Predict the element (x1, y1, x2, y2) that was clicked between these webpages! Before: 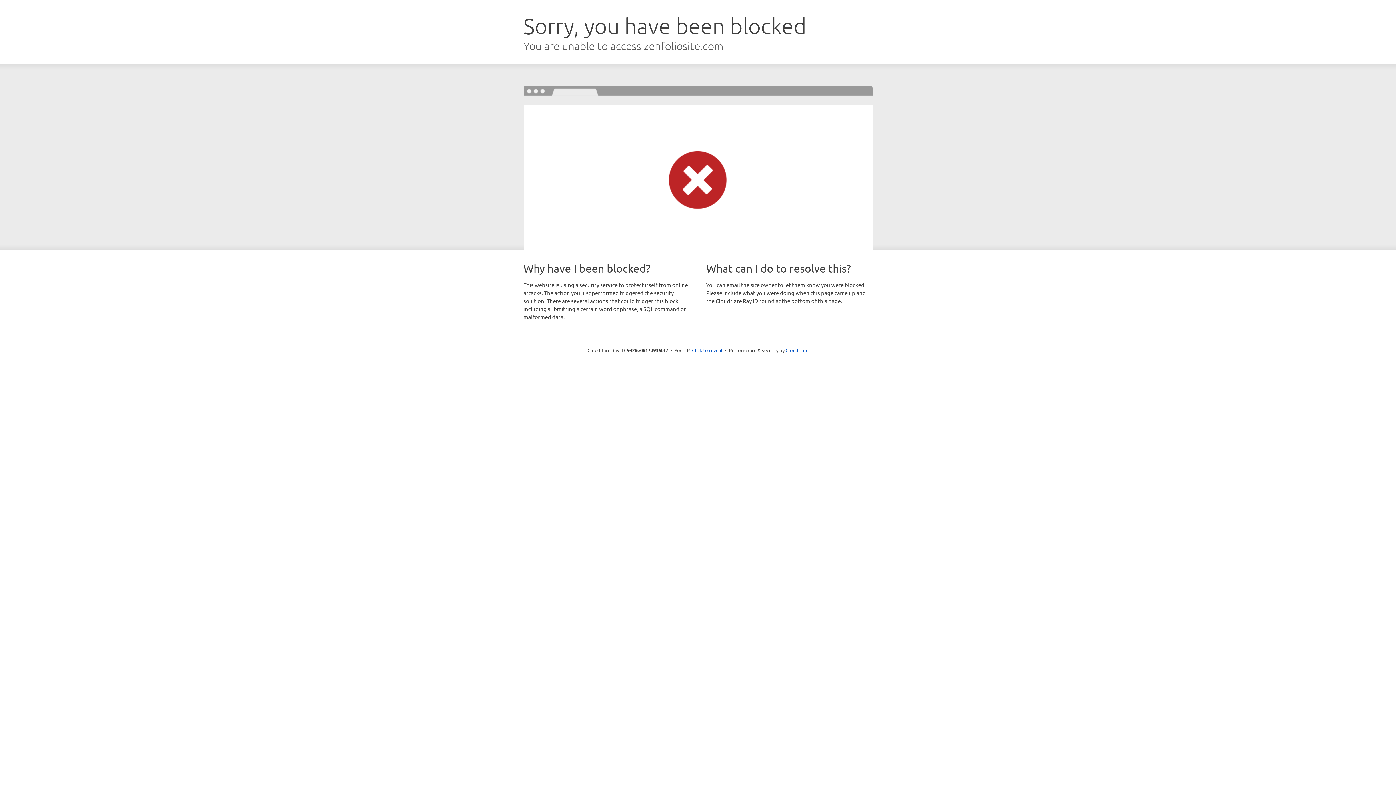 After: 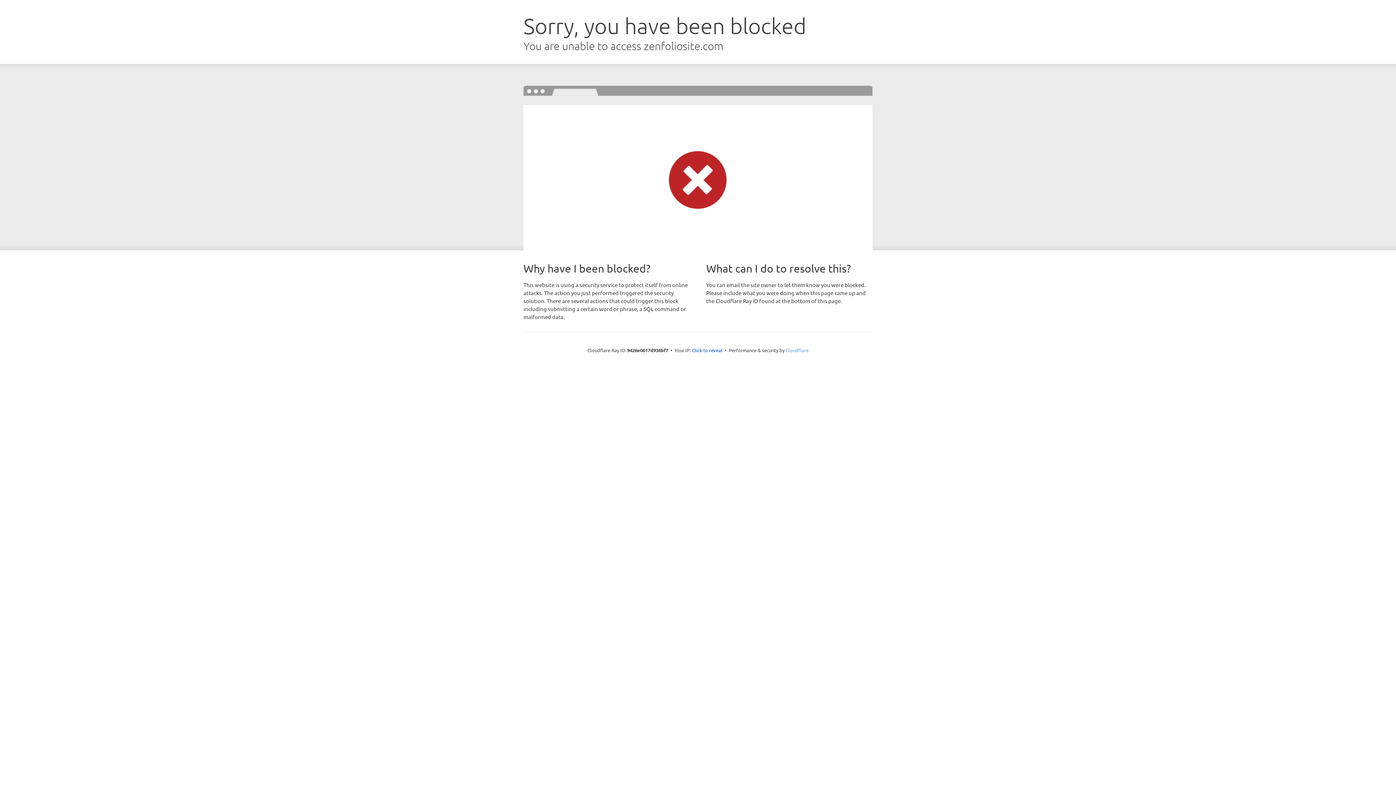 Action: label: Cloudflare bbox: (785, 347, 808, 353)